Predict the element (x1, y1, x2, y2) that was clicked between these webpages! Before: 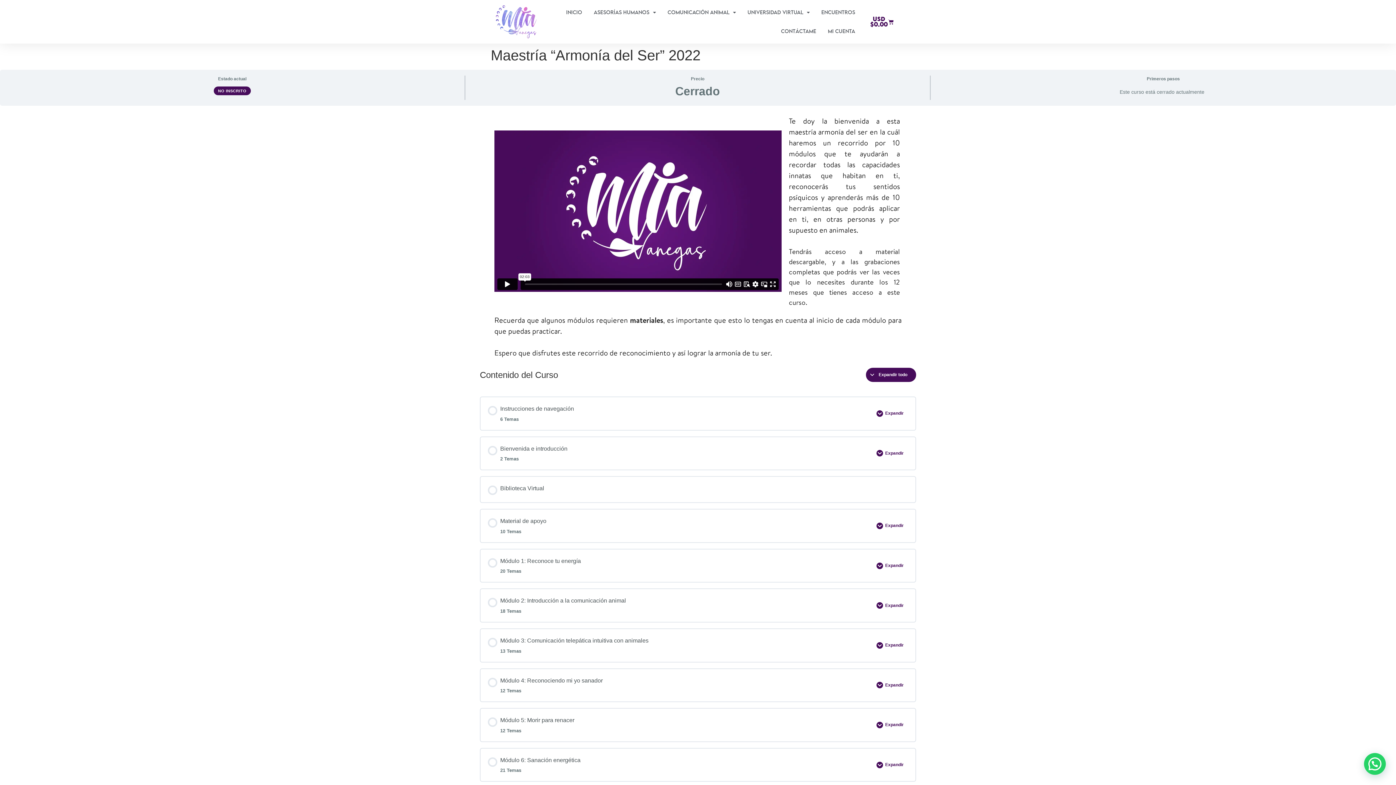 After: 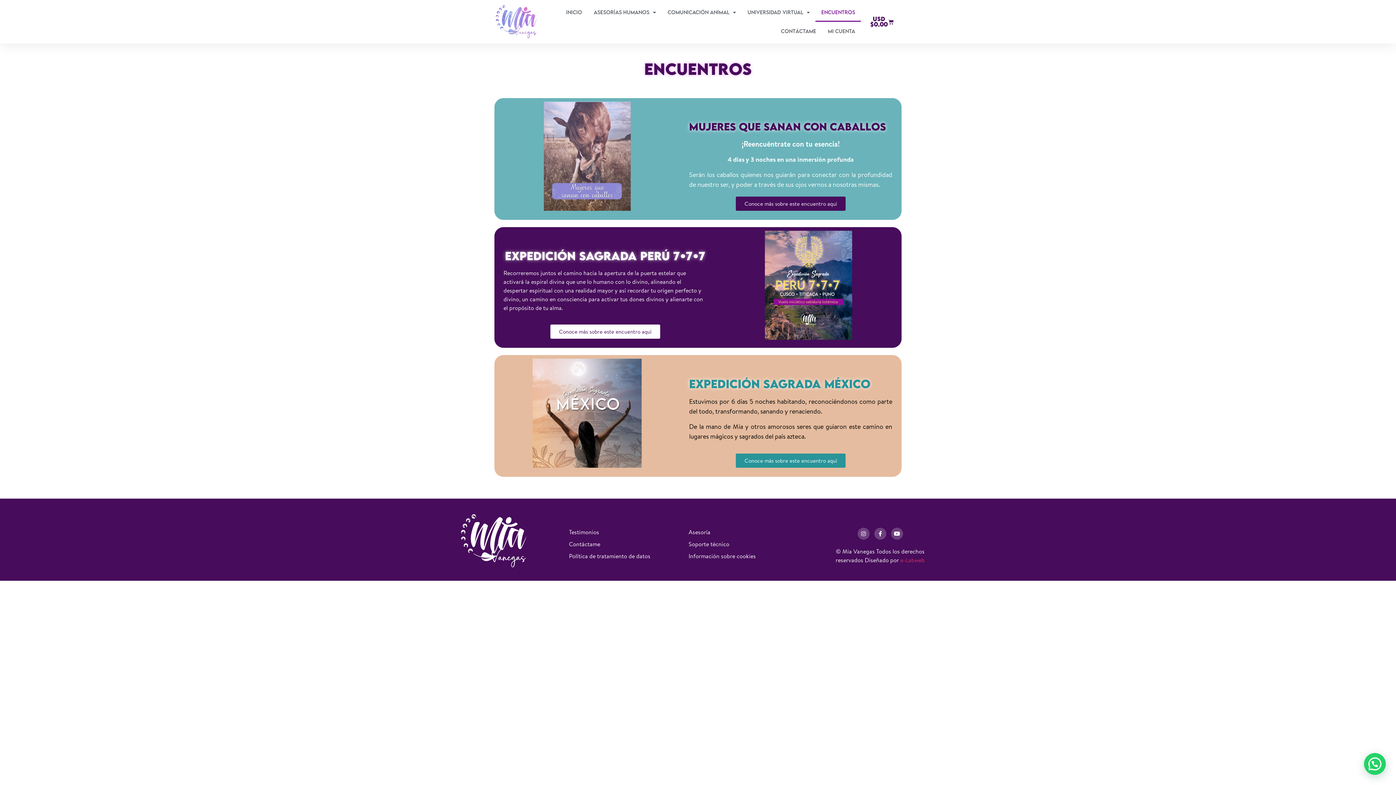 Action: bbox: (815, 2, 861, 21) label: Encuentros